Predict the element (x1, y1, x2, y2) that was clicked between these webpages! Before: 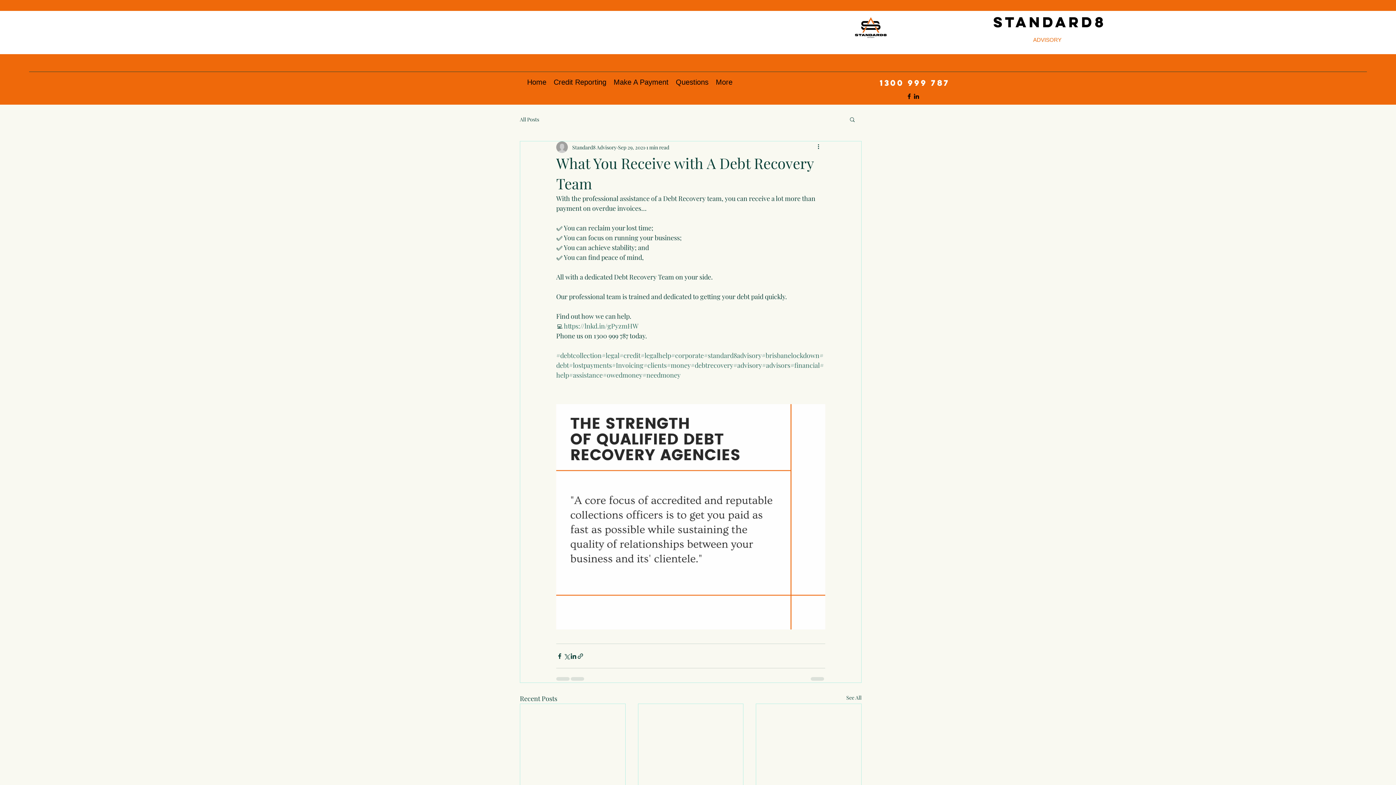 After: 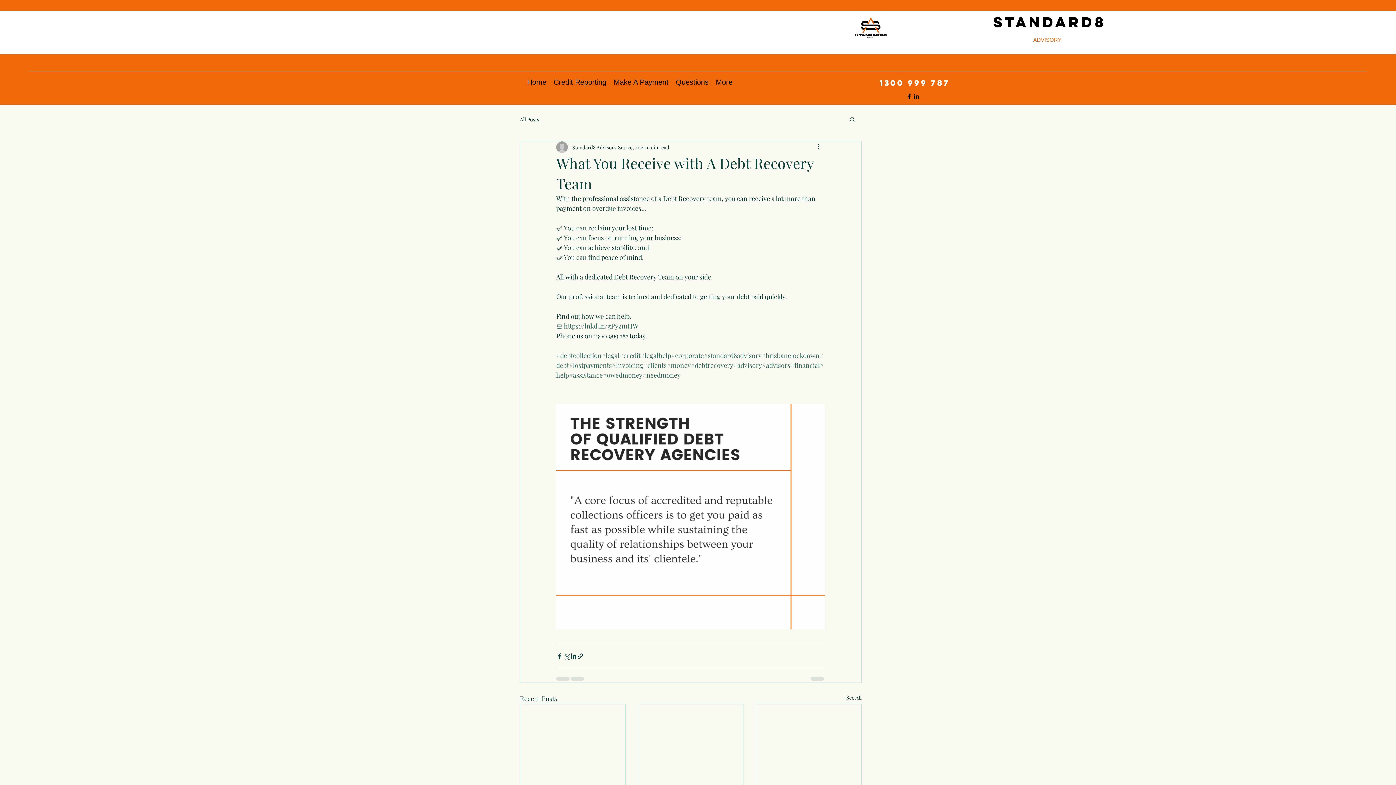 Action: bbox: (761, 351, 819, 360) label: #brisbanelockdown